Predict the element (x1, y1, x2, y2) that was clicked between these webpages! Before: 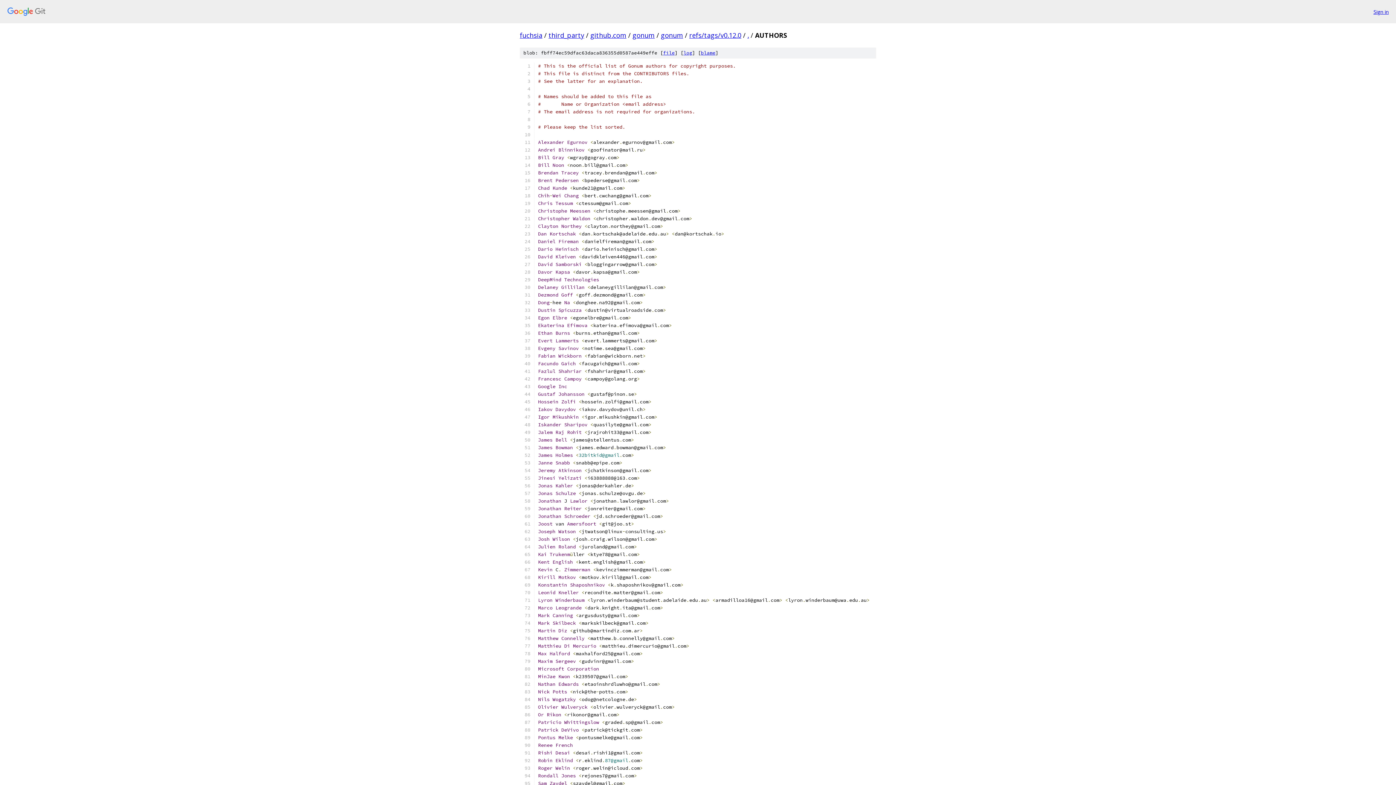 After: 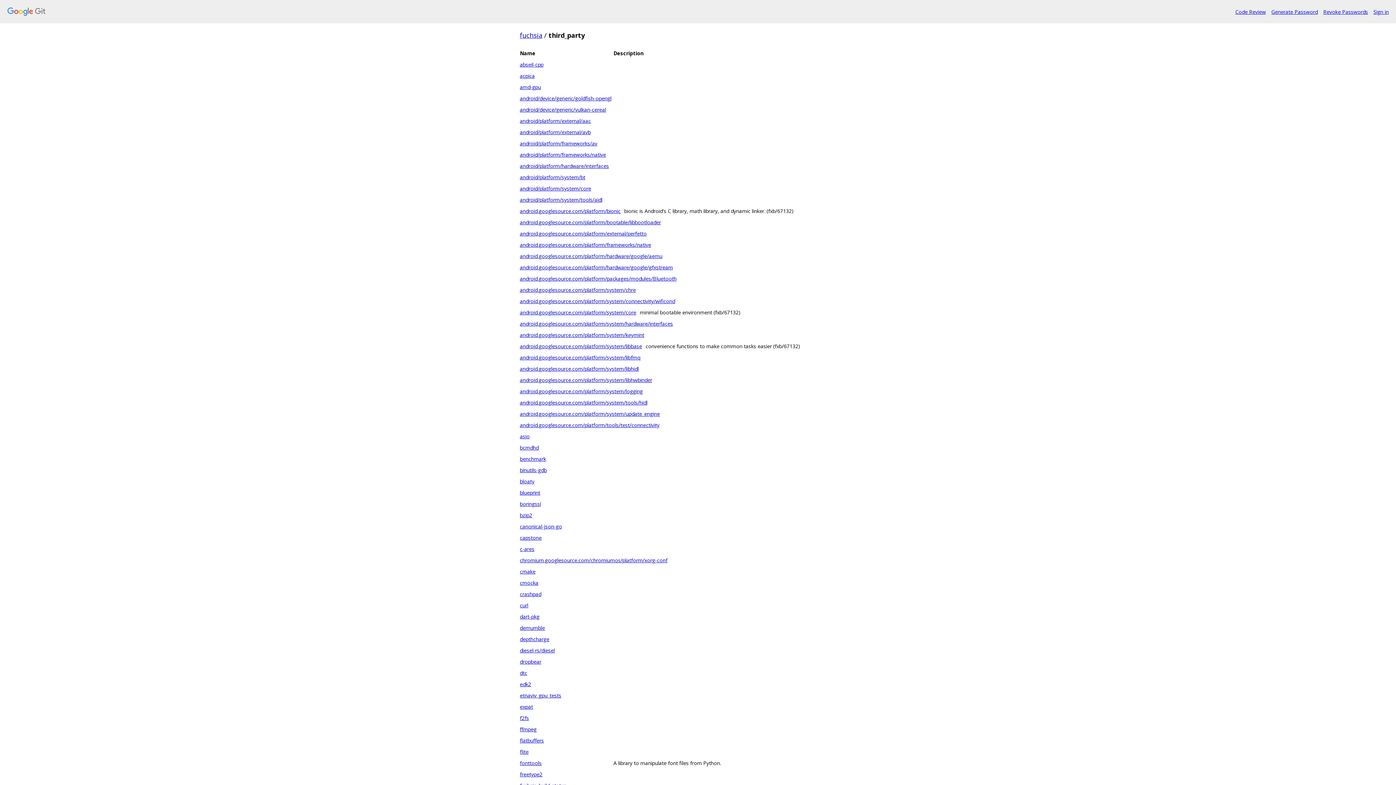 Action: label: third_party bbox: (548, 30, 584, 39)